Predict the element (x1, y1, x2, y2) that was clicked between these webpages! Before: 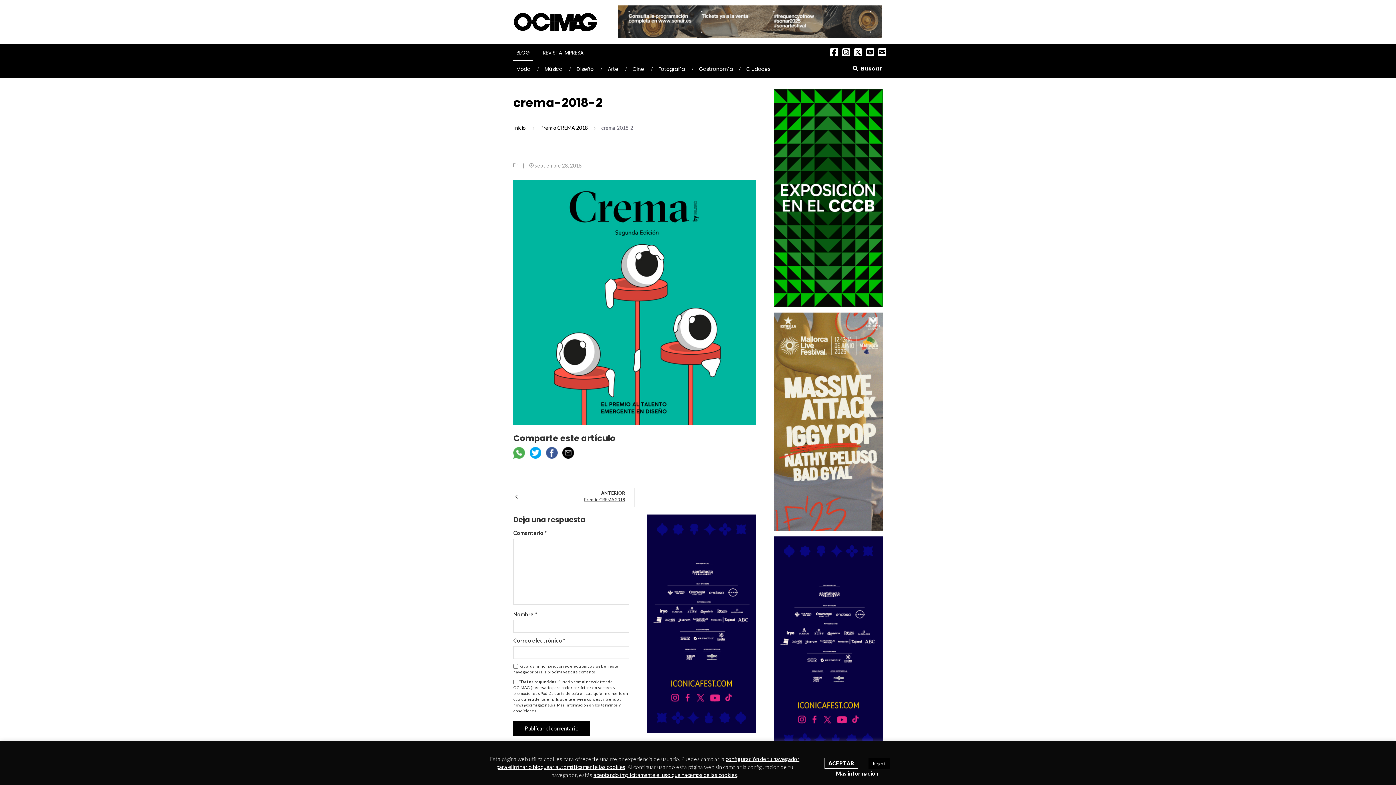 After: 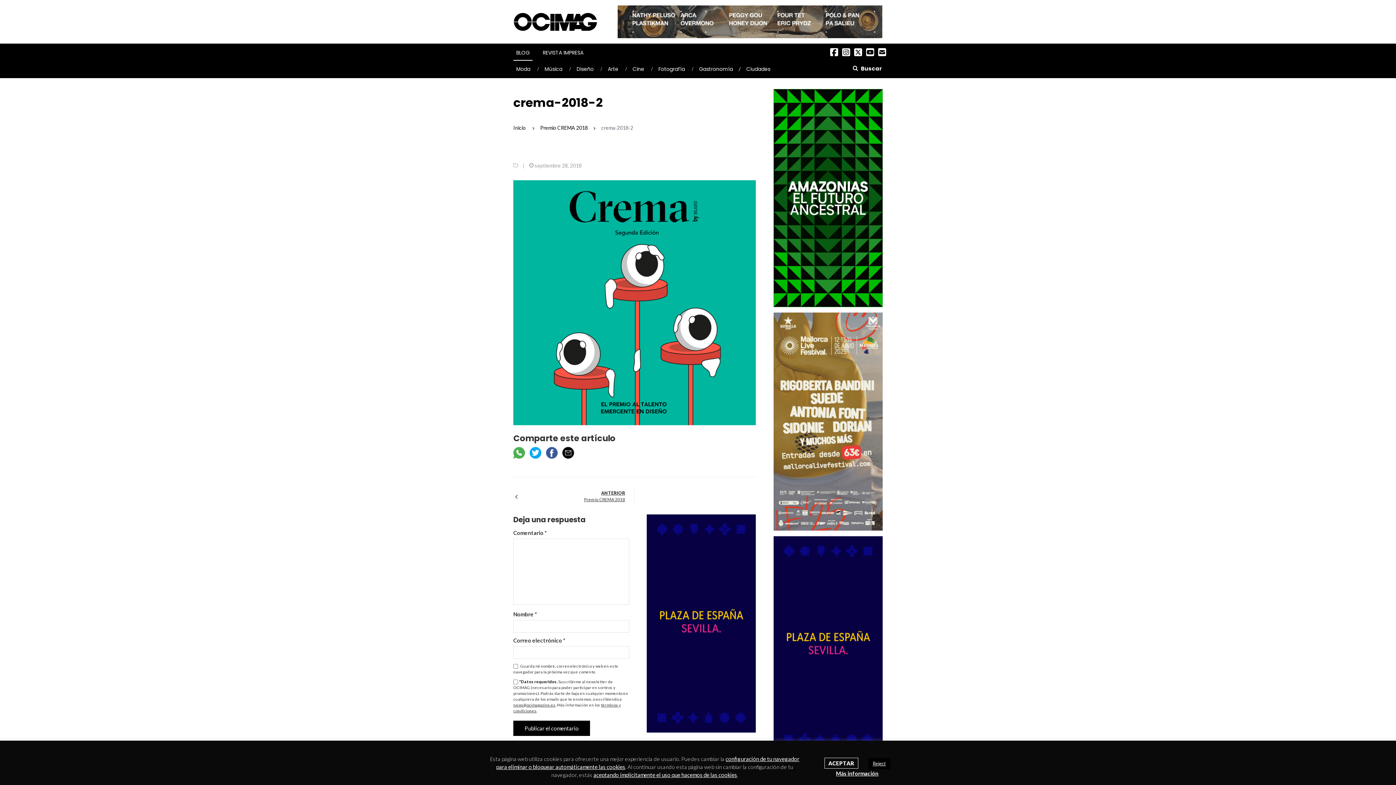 Action: bbox: (773, 641, 882, 648)